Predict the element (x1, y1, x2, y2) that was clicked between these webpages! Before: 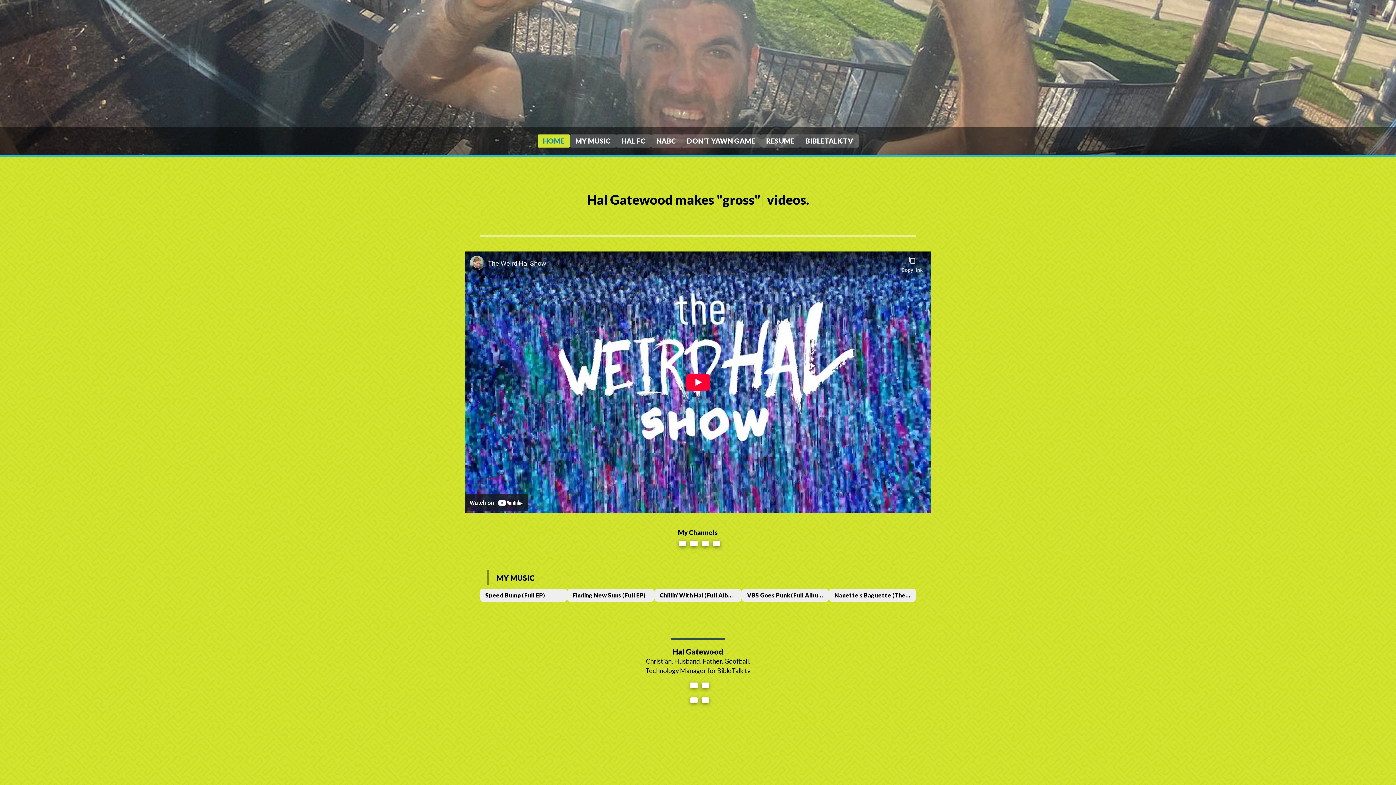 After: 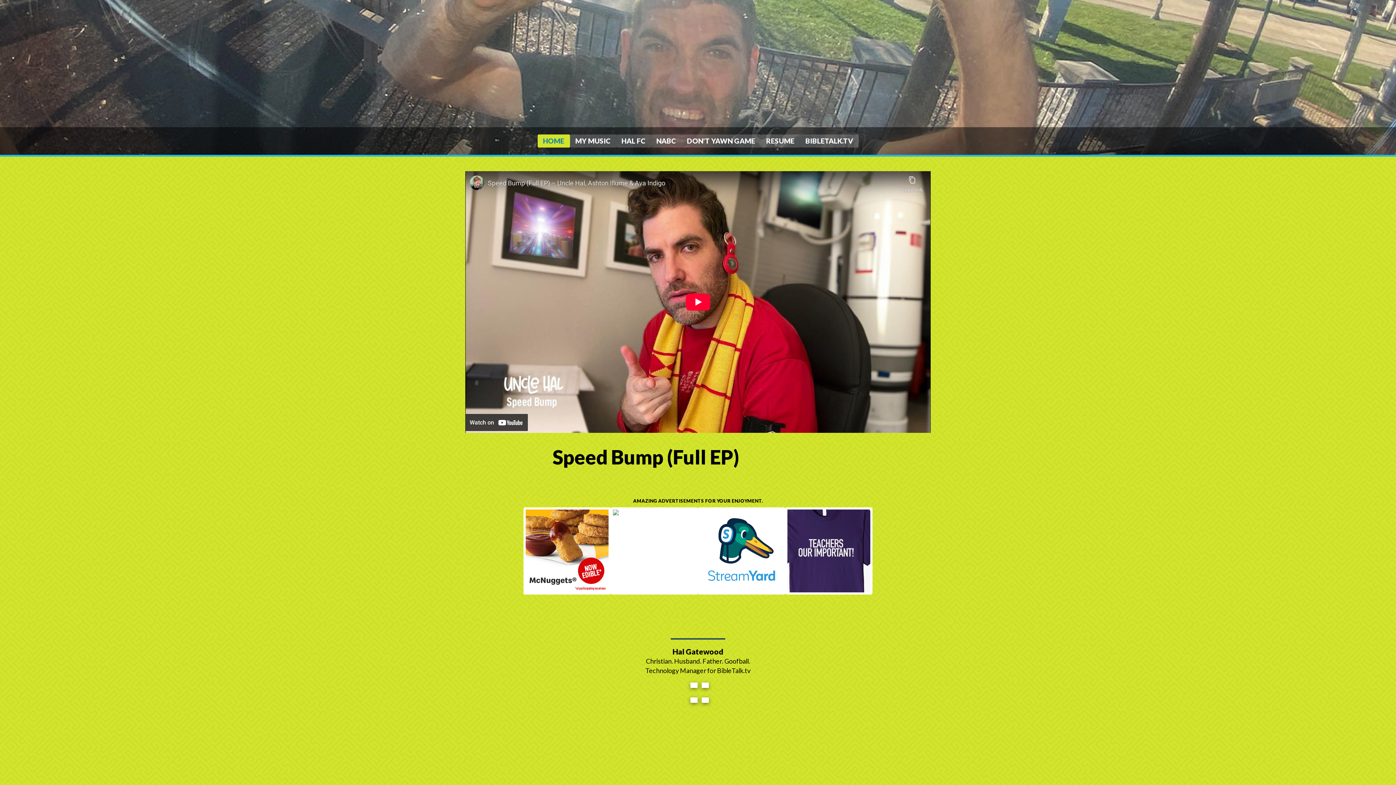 Action: bbox: (480, 589, 567, 602) label: Speed Bump (Full EP)